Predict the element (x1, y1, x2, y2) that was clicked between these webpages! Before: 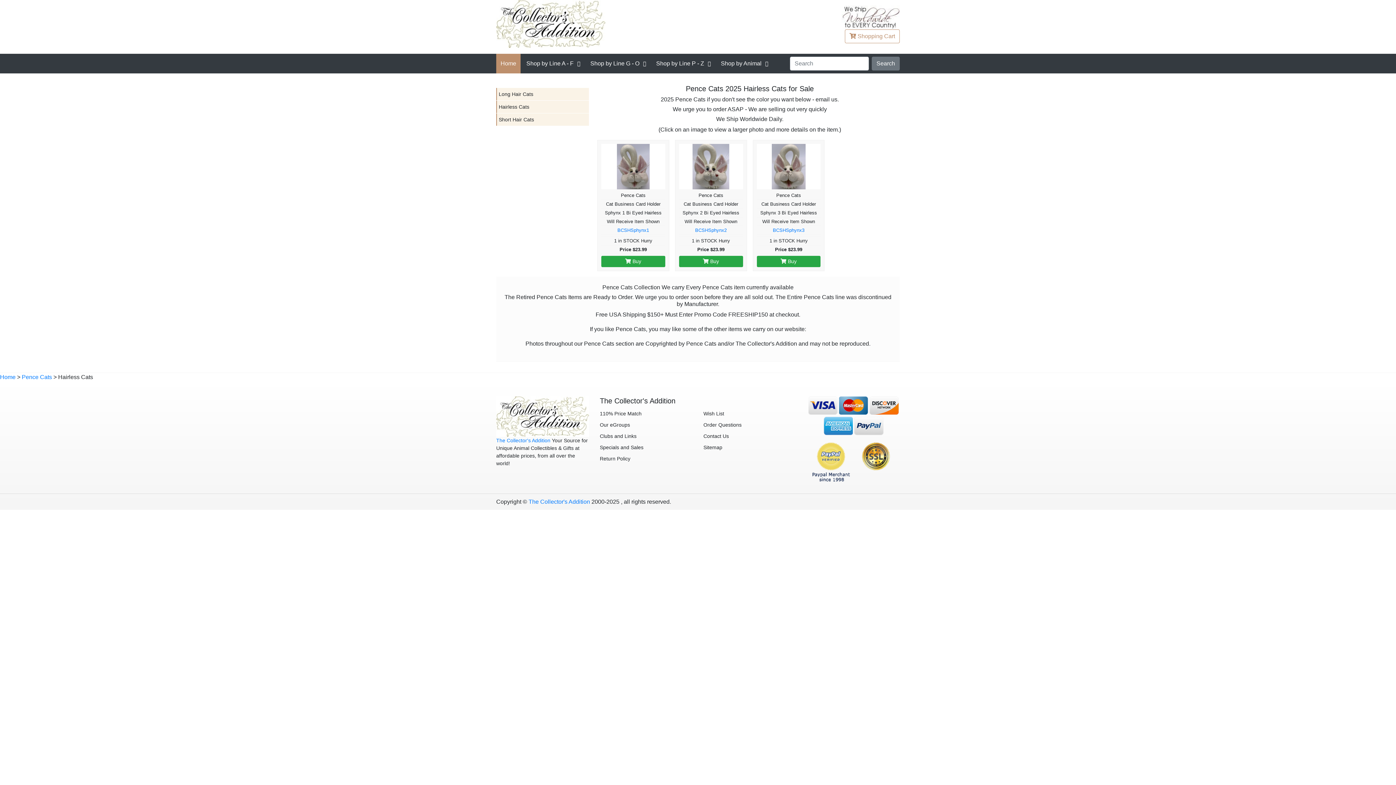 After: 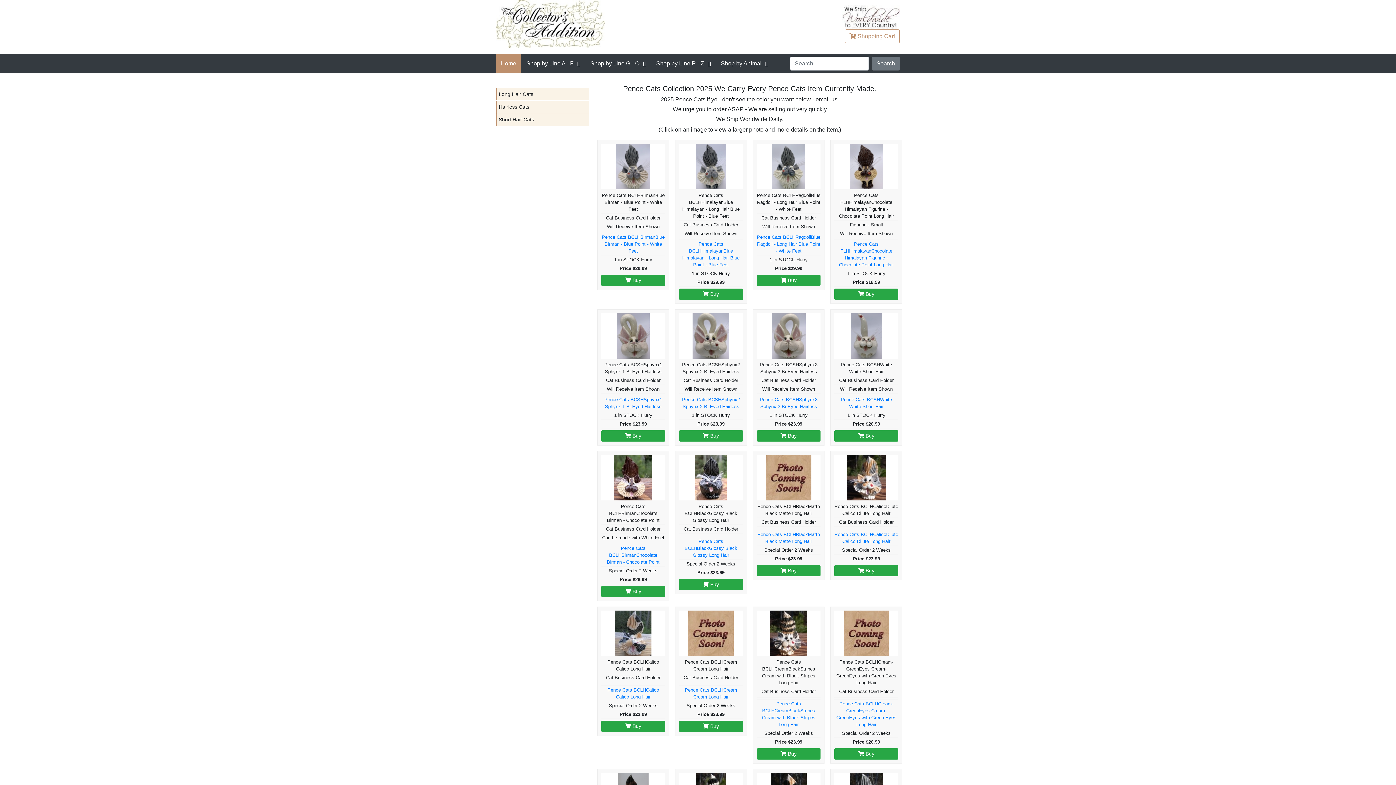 Action: bbox: (21, 374, 52, 380) label: Pence Cats